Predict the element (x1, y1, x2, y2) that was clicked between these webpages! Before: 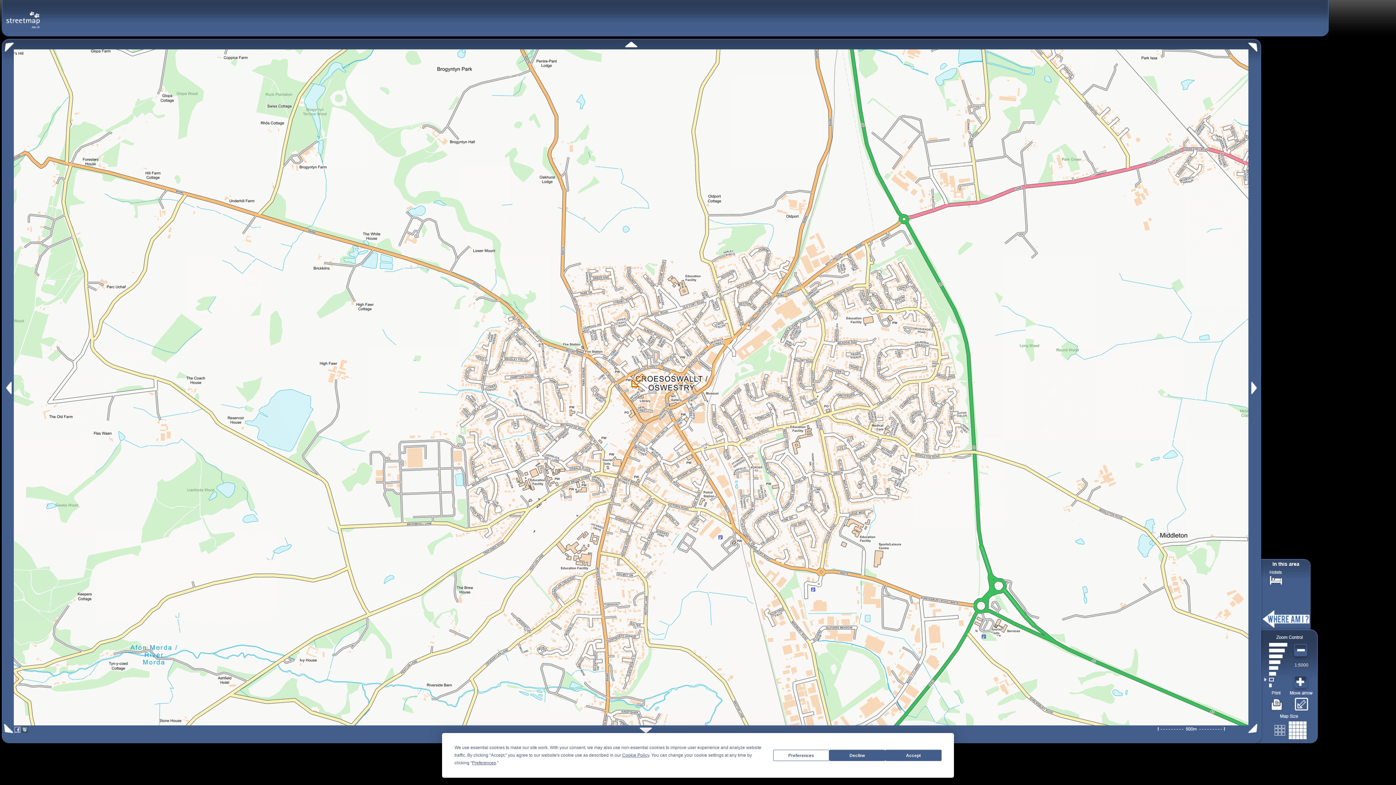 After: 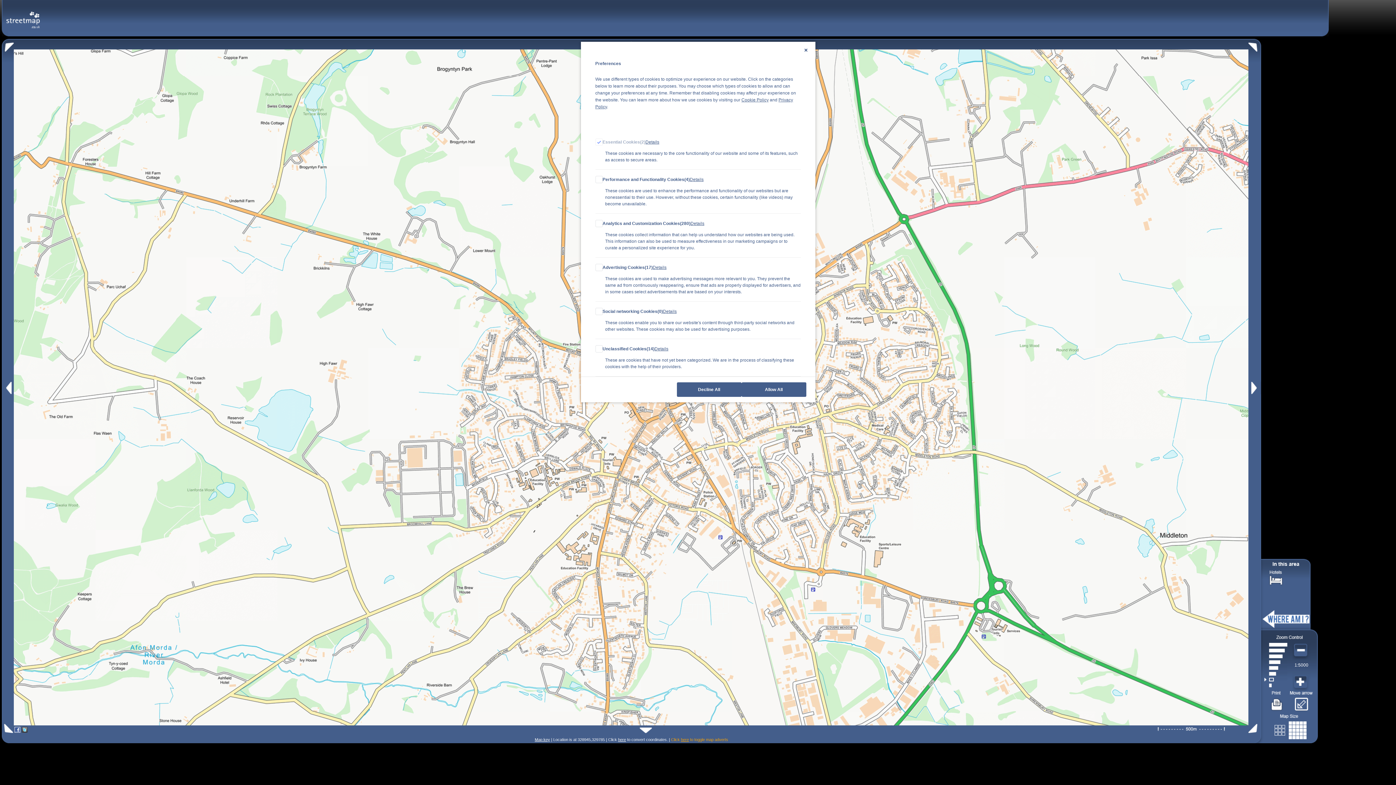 Action: label: Preferences bbox: (472, 760, 496, 765)